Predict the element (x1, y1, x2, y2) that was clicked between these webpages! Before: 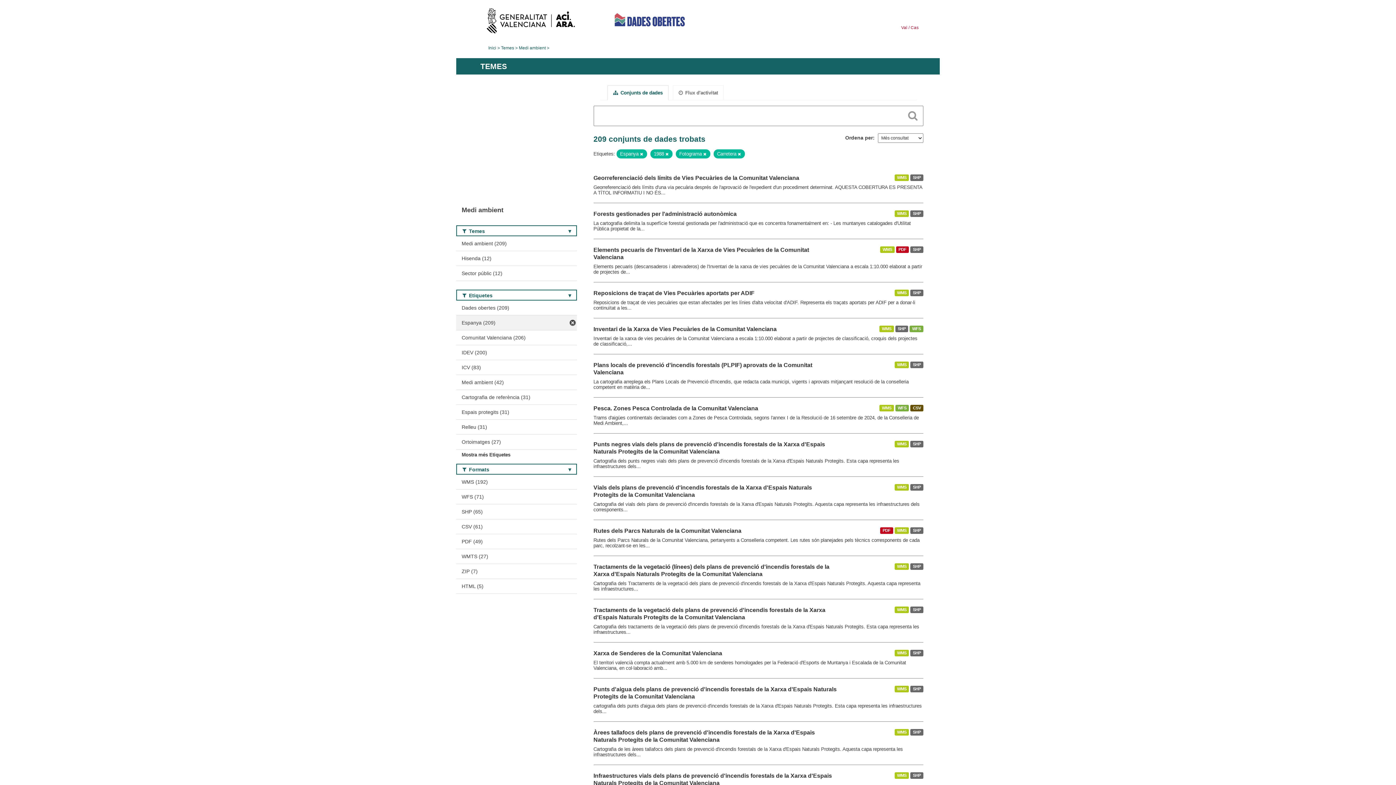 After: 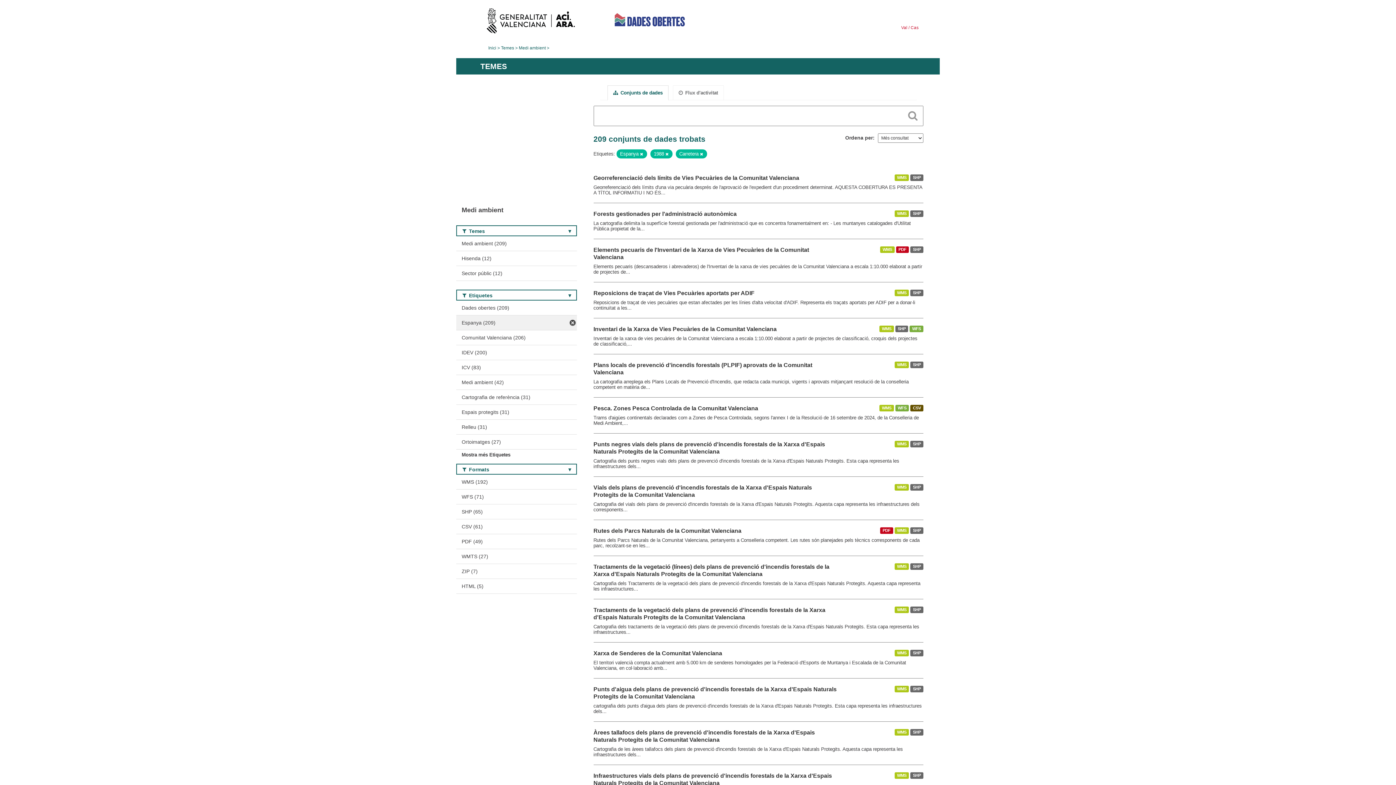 Action: bbox: (703, 152, 706, 156)